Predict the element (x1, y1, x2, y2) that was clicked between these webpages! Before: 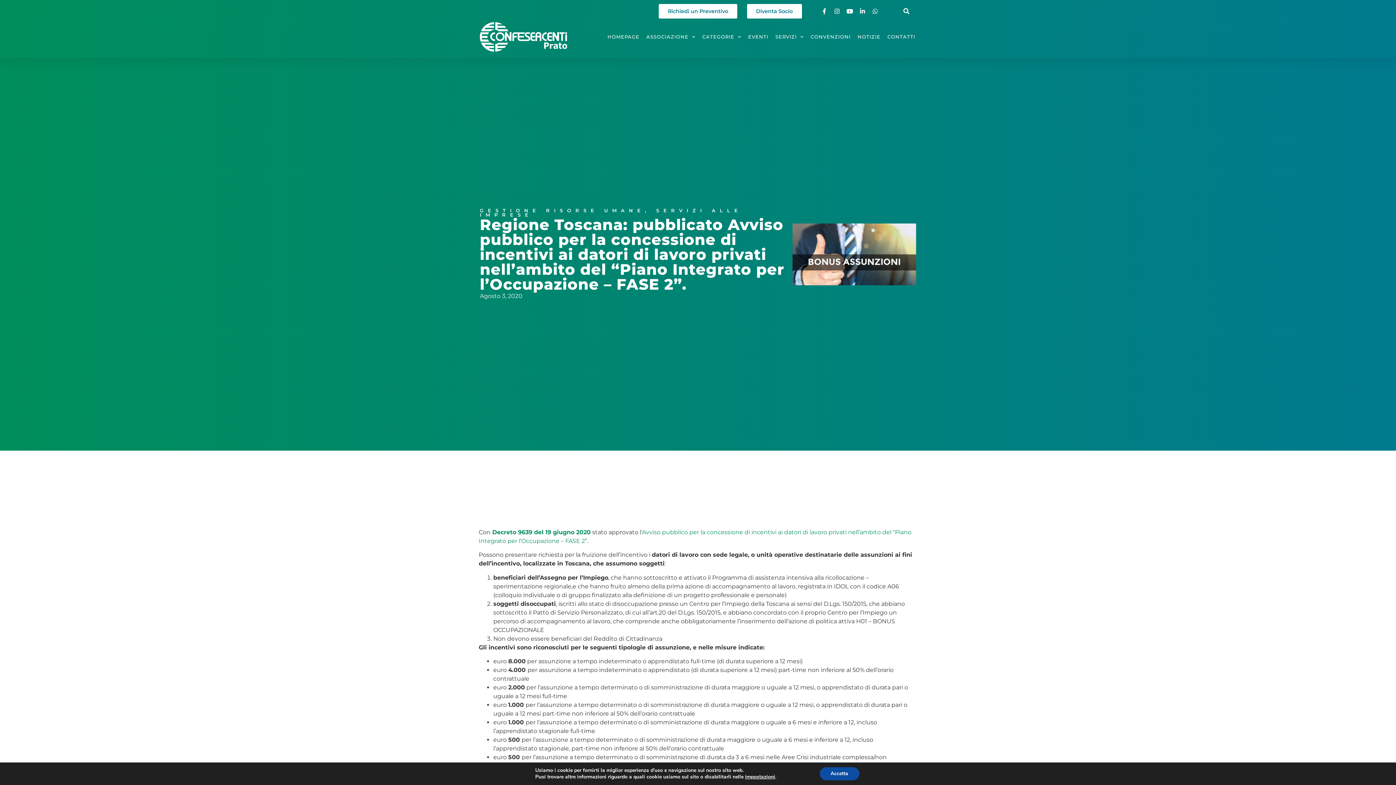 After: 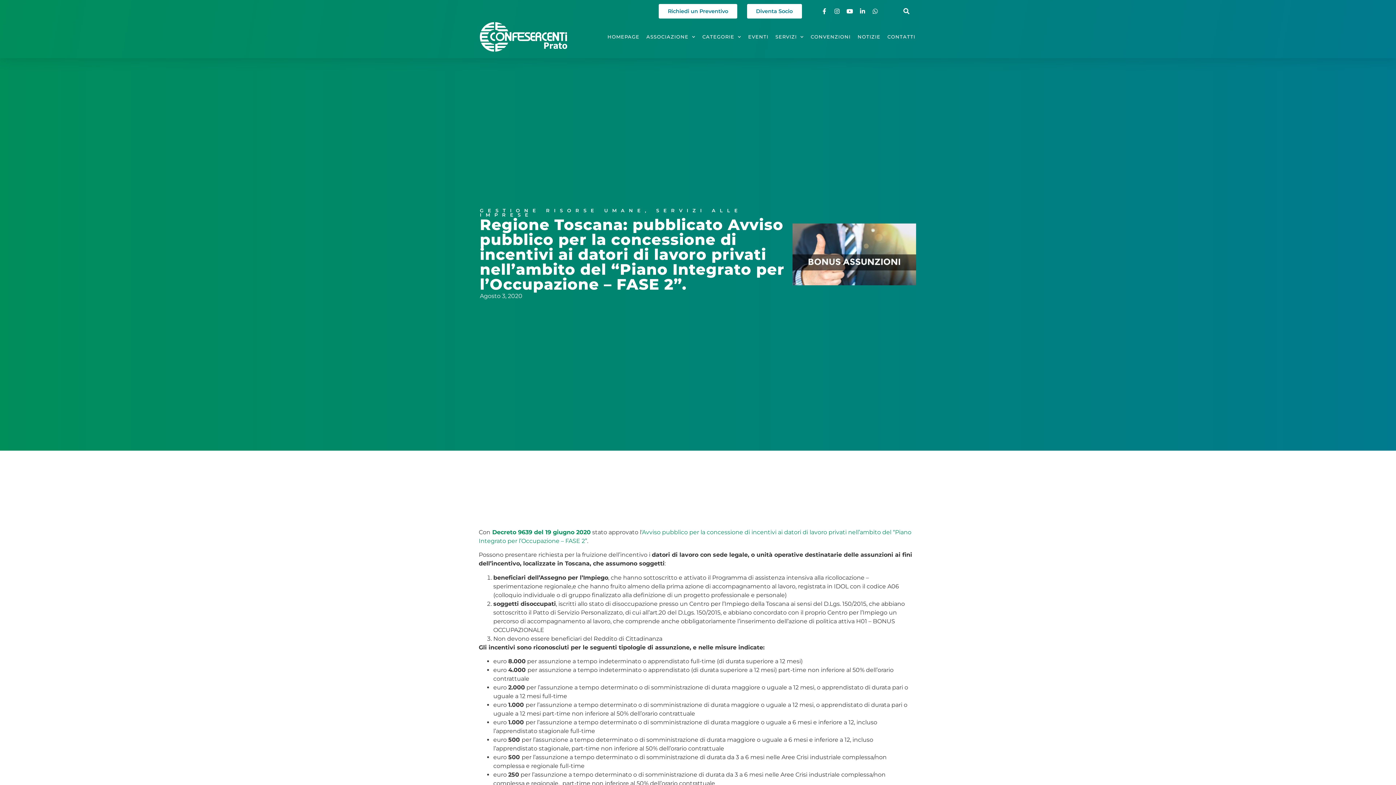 Action: label: Accetta bbox: (819, 767, 859, 780)